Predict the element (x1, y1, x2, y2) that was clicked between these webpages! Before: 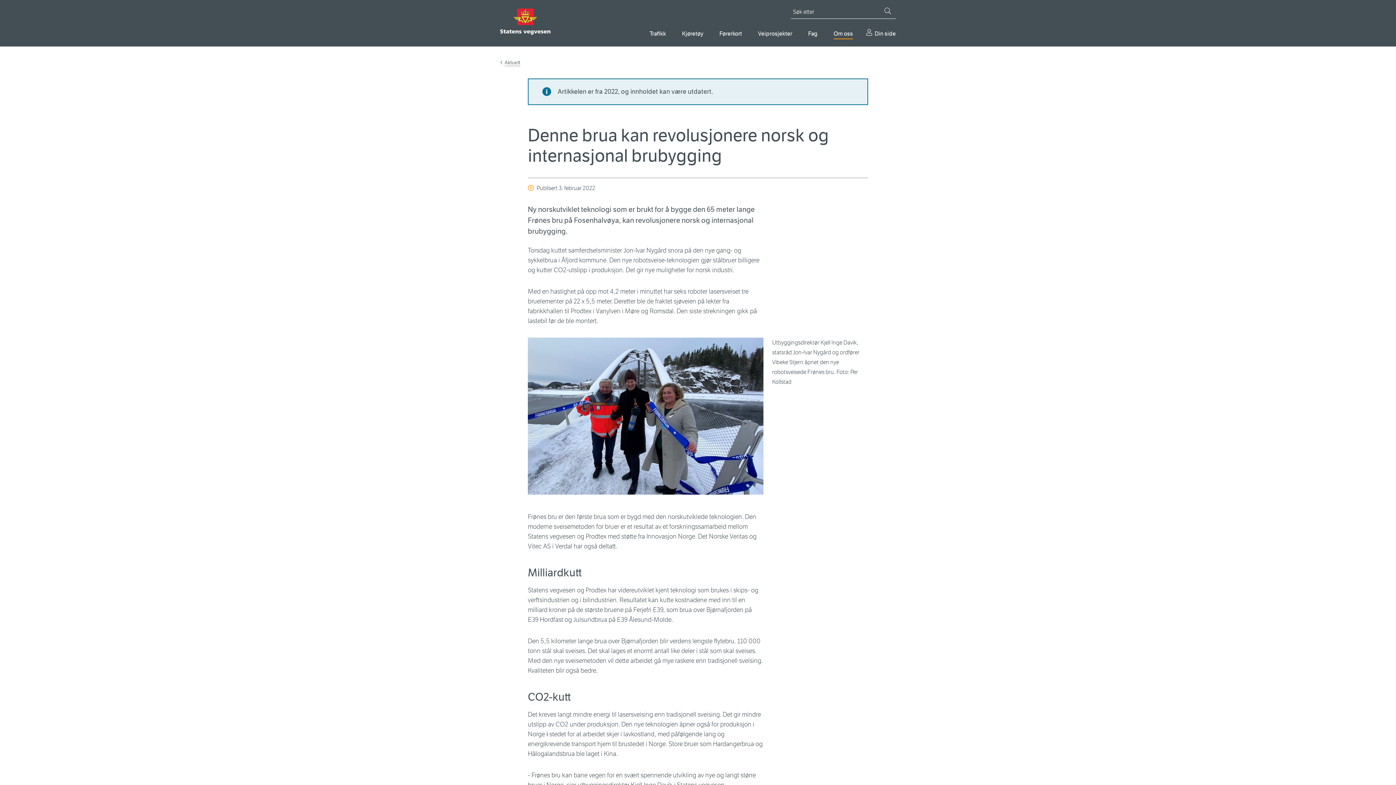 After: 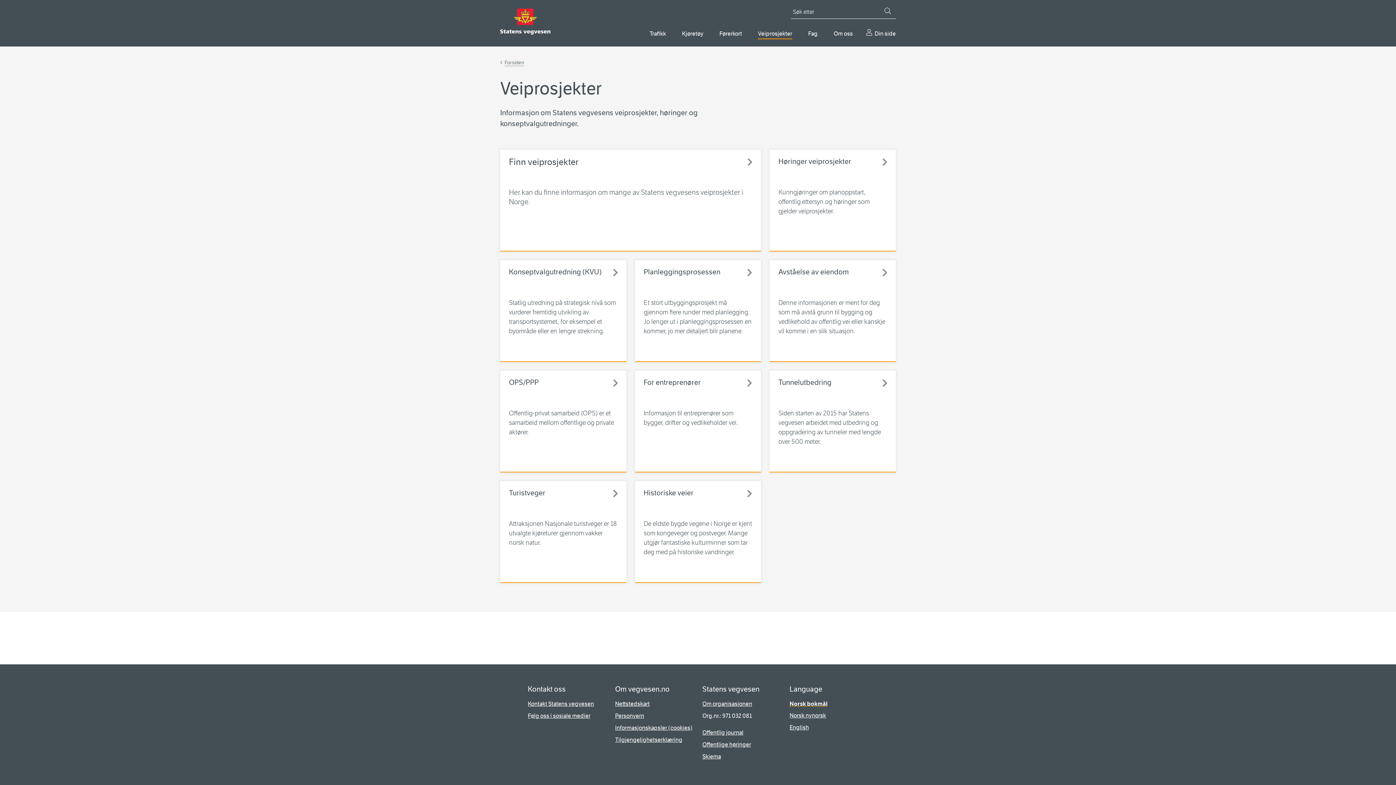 Action: bbox: (758, 22, 792, 39) label: Veiprosjekter